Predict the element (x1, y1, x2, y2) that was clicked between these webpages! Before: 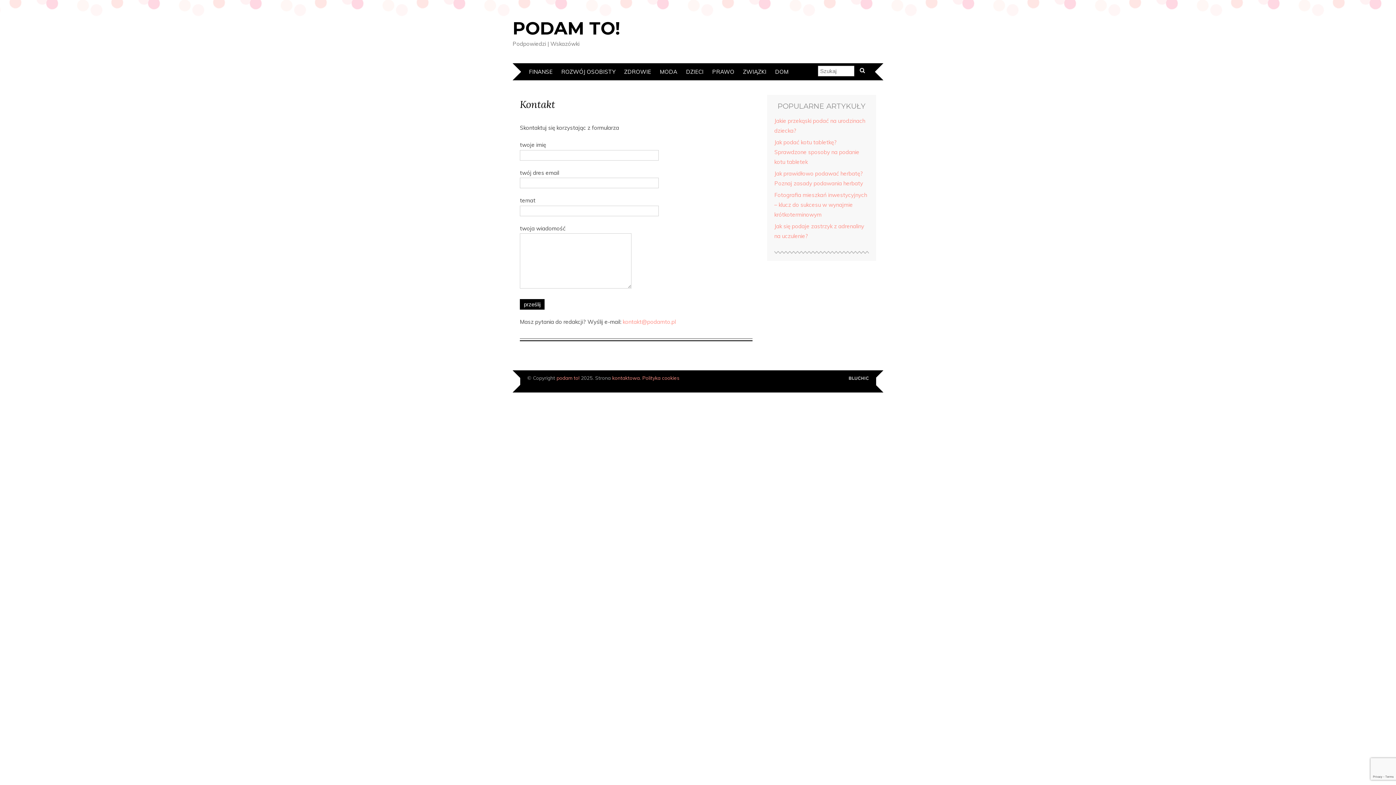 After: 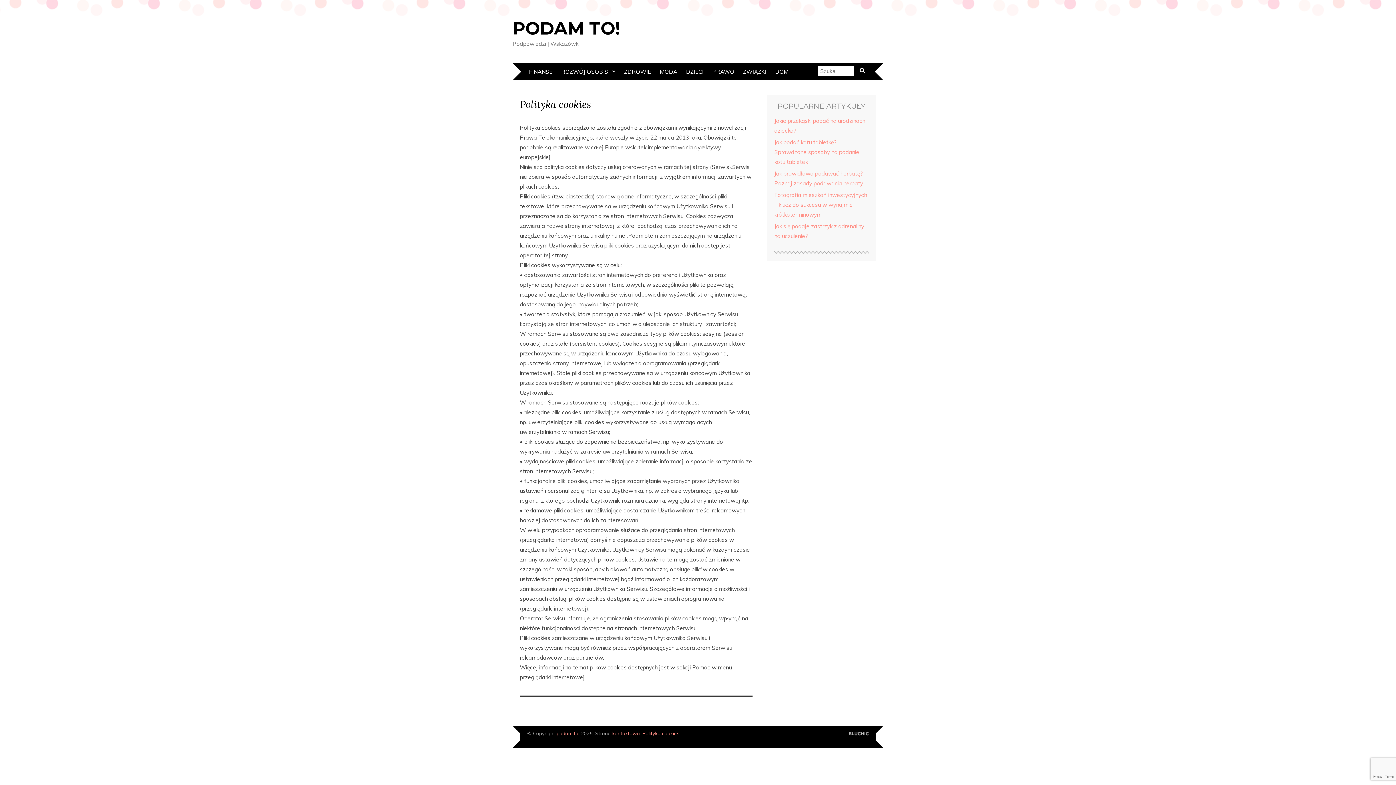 Action: bbox: (642, 374, 679, 381) label: Polityka cookies